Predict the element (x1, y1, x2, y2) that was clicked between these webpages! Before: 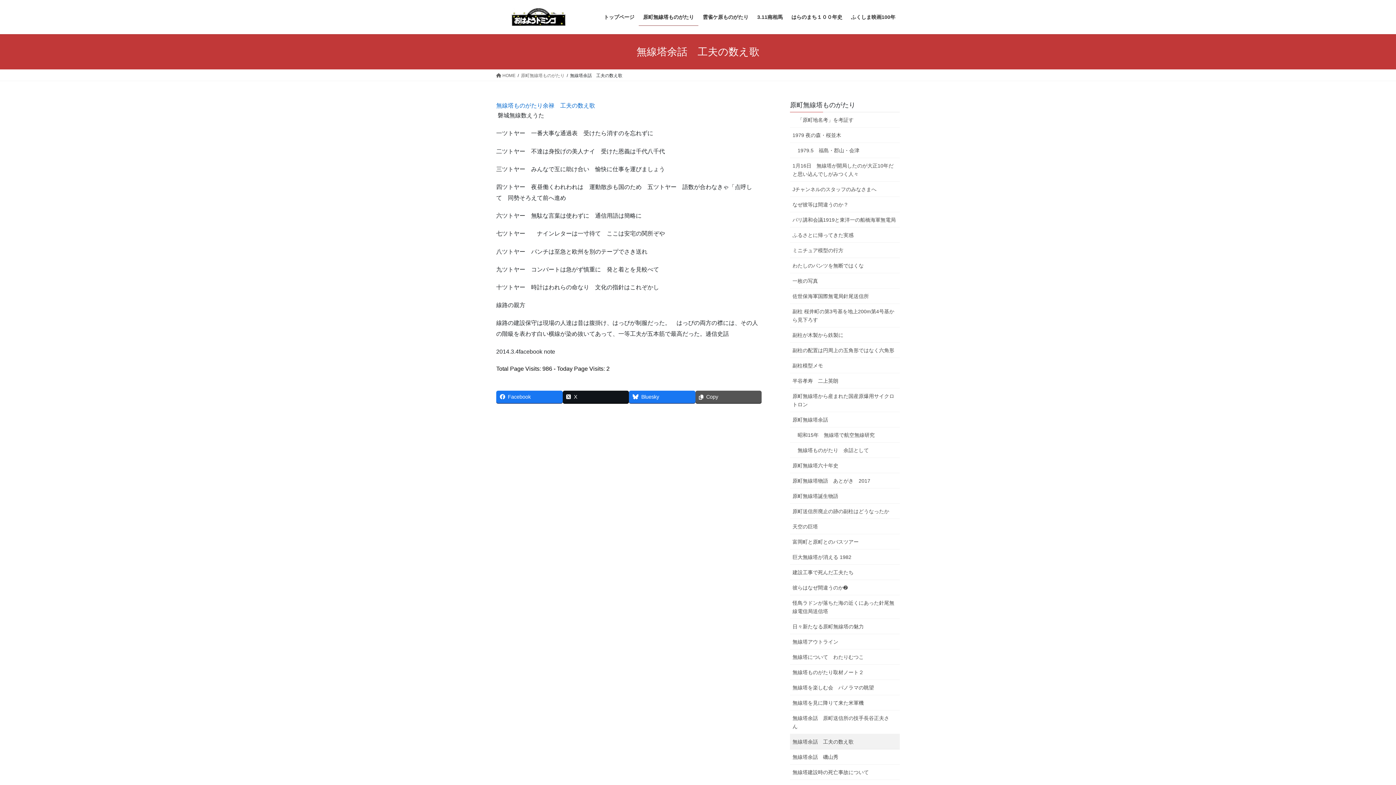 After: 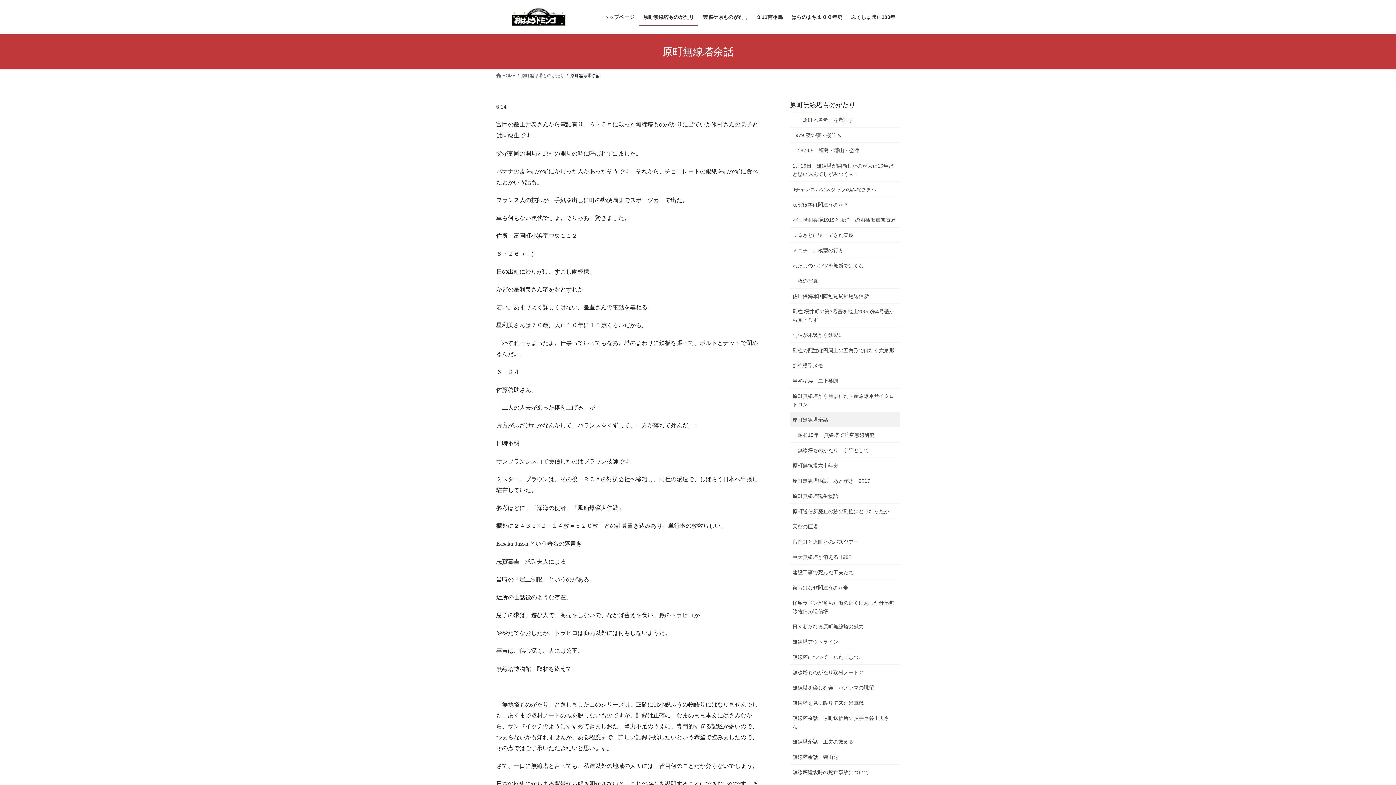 Action: bbox: (790, 412, 900, 427) label: 原町無線塔余話